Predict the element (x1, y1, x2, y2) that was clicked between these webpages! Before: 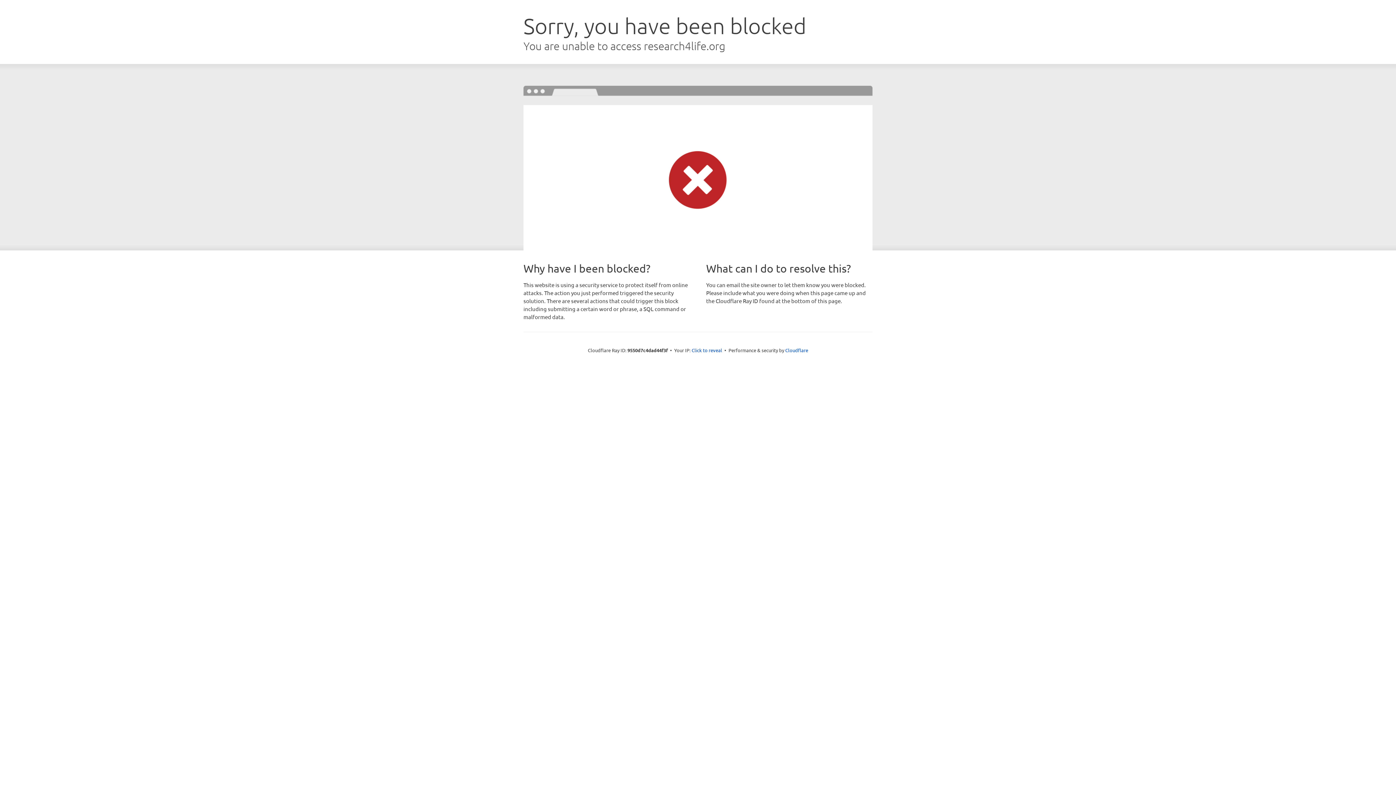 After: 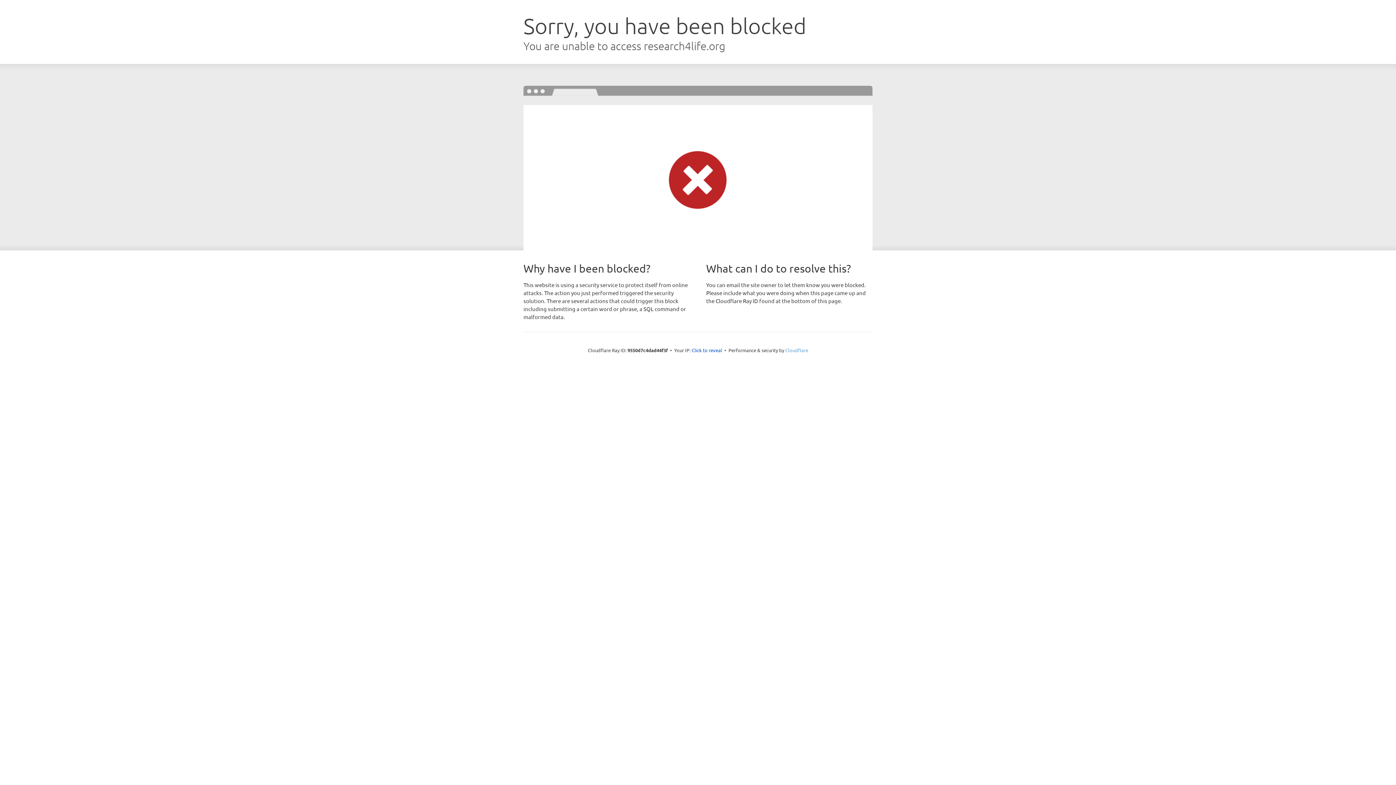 Action: label: Cloudflare bbox: (785, 347, 808, 353)